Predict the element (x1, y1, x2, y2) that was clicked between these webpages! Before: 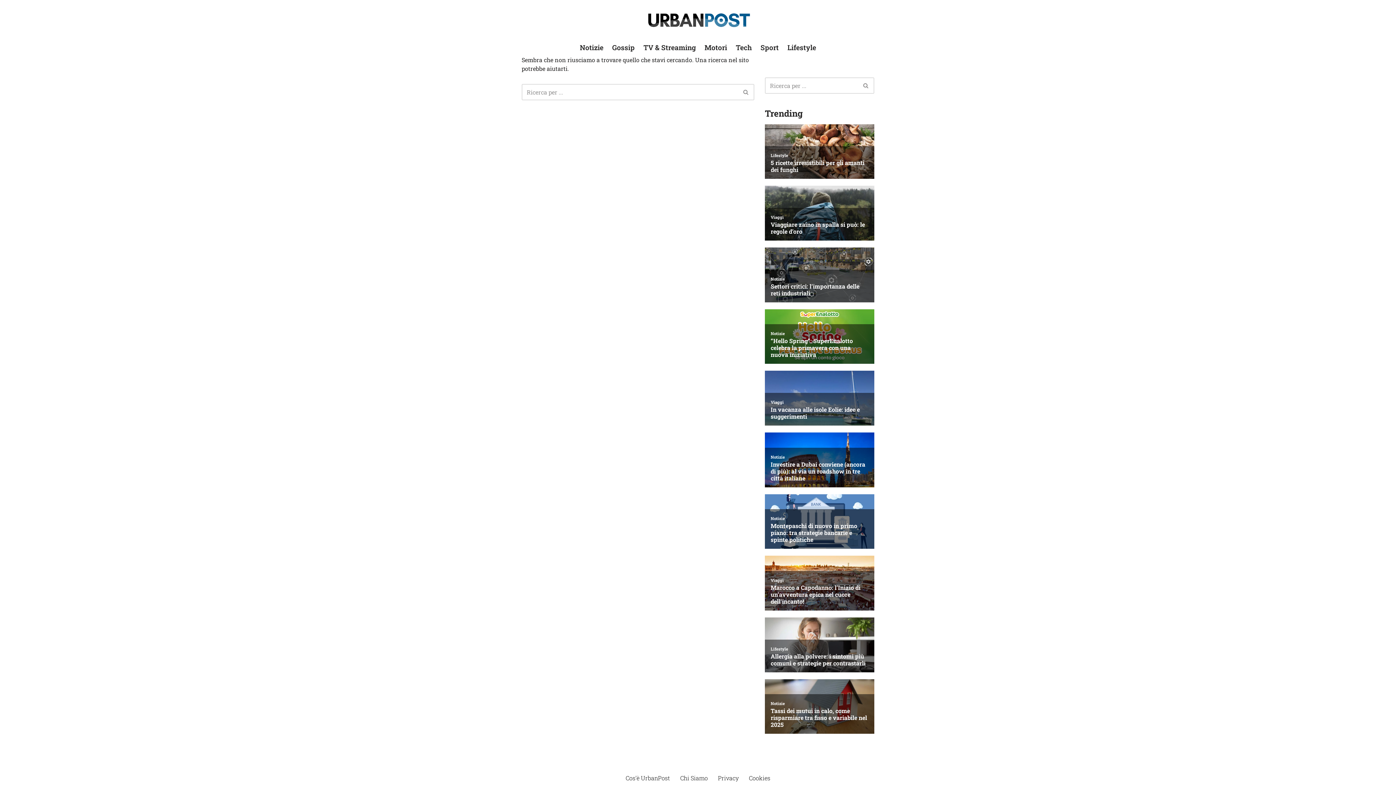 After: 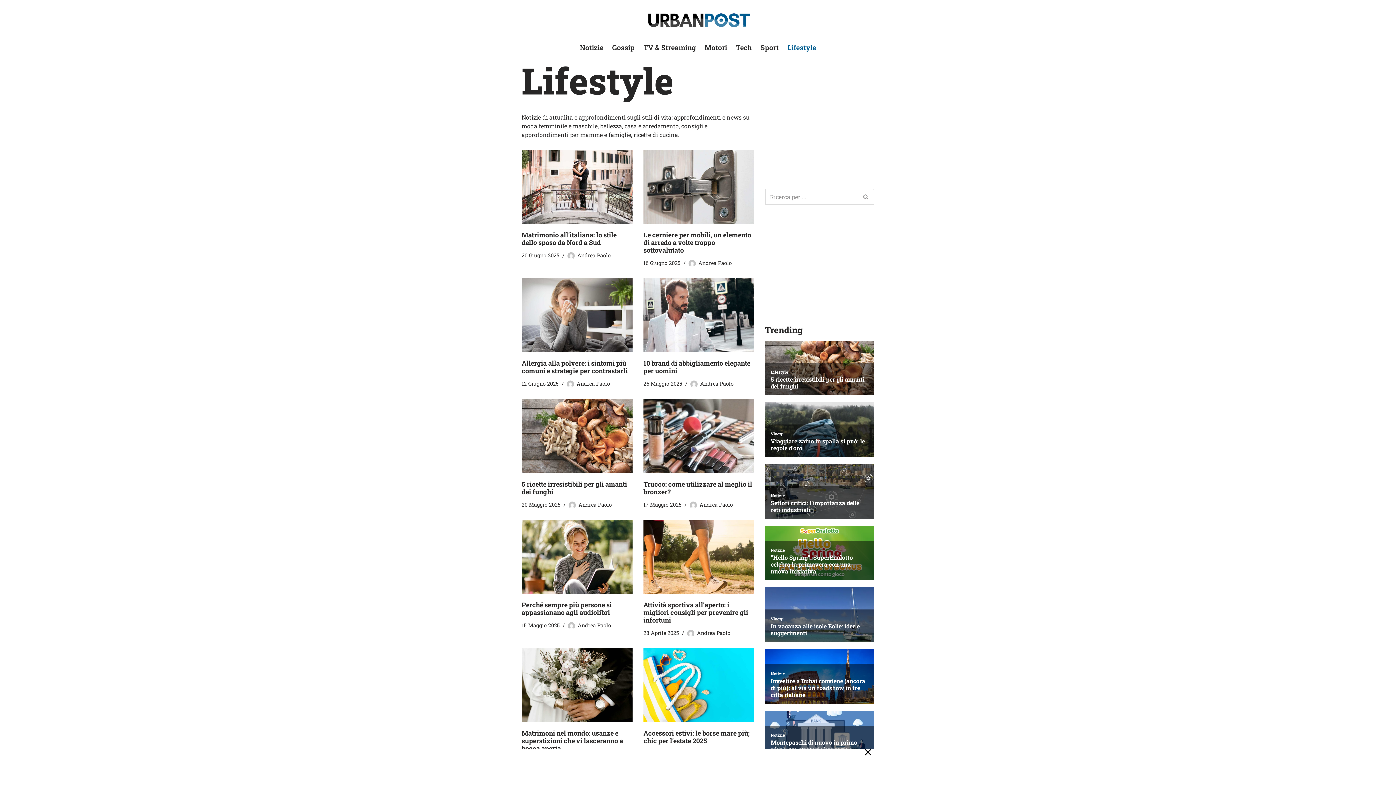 Action: label: Lifestyle bbox: (787, 42, 816, 52)